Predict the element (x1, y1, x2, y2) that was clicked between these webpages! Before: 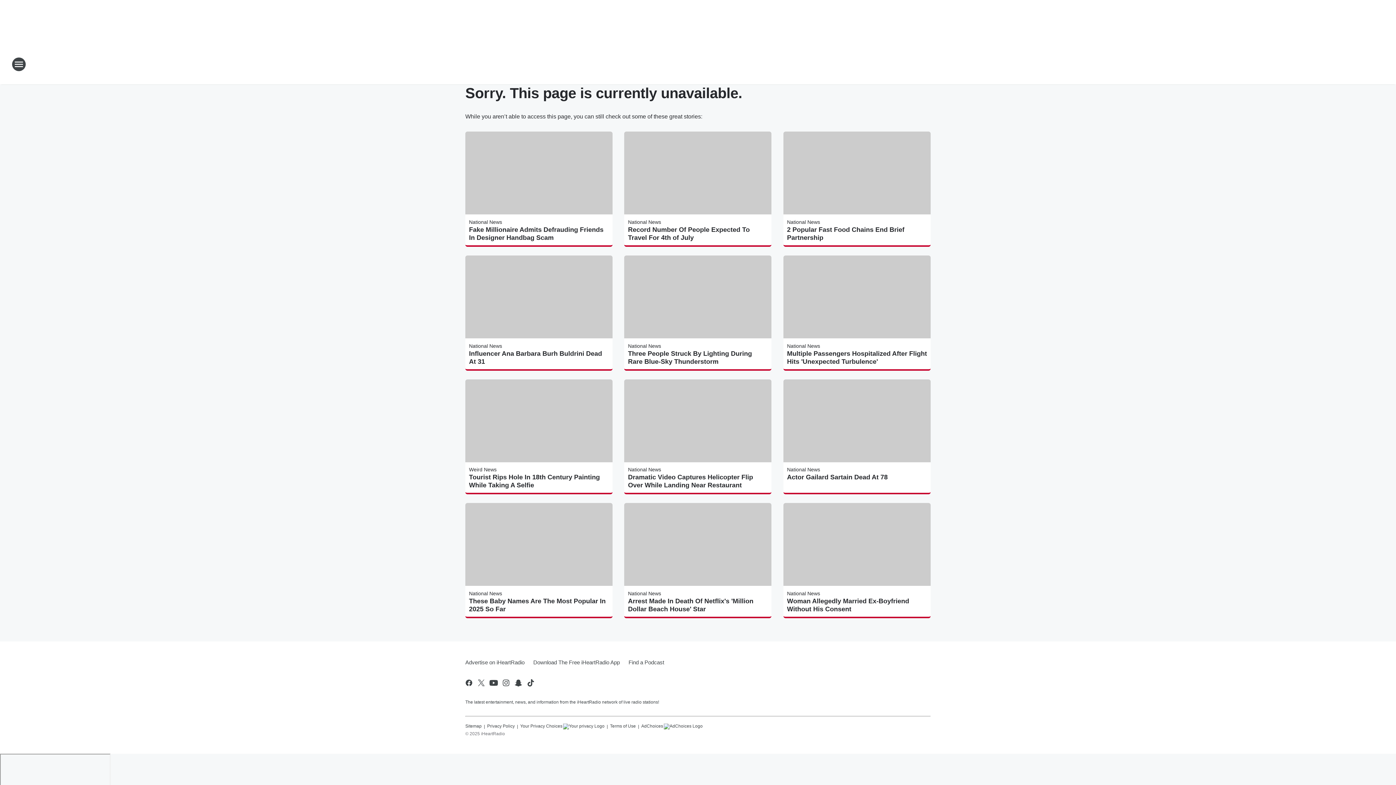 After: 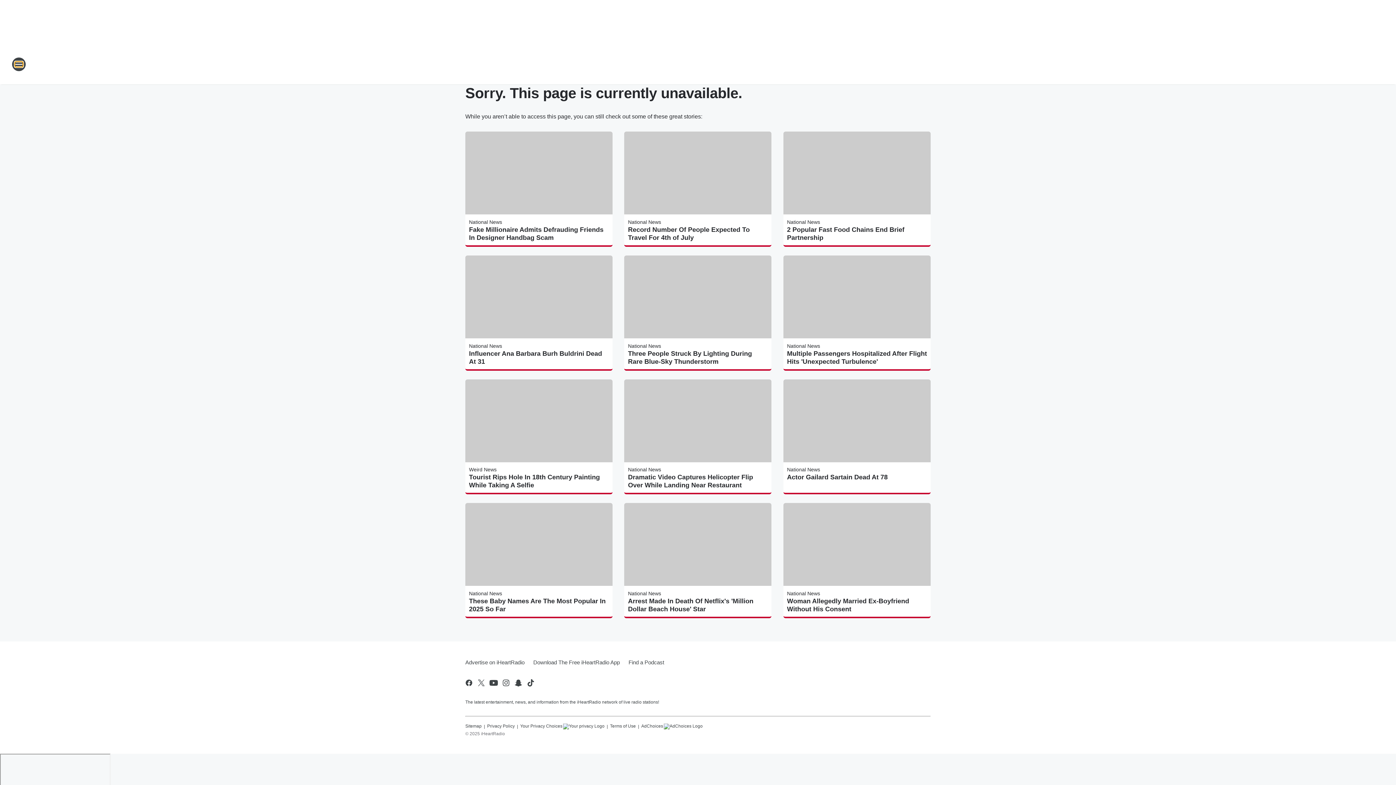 Action: bbox: (11, 57, 26, 71) label: Open Site Navigation